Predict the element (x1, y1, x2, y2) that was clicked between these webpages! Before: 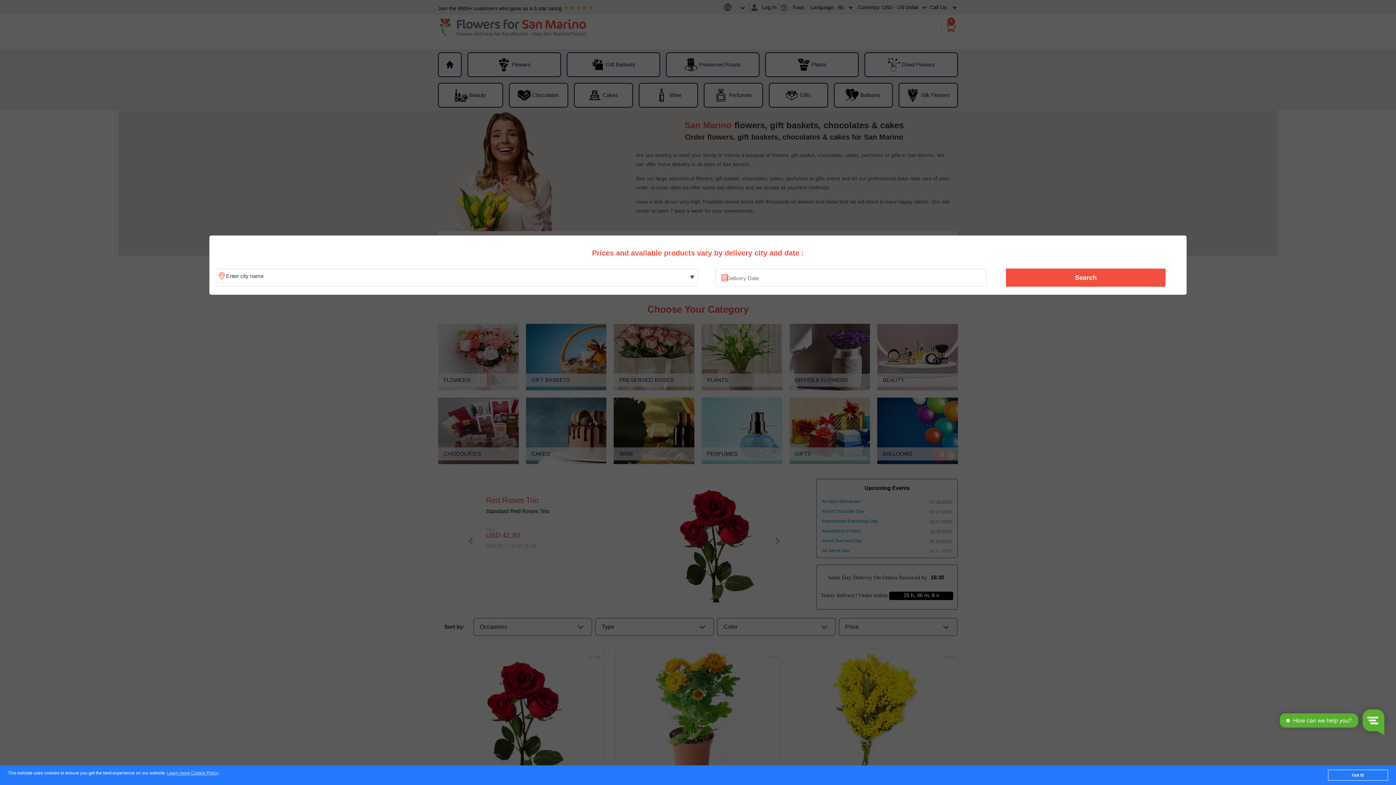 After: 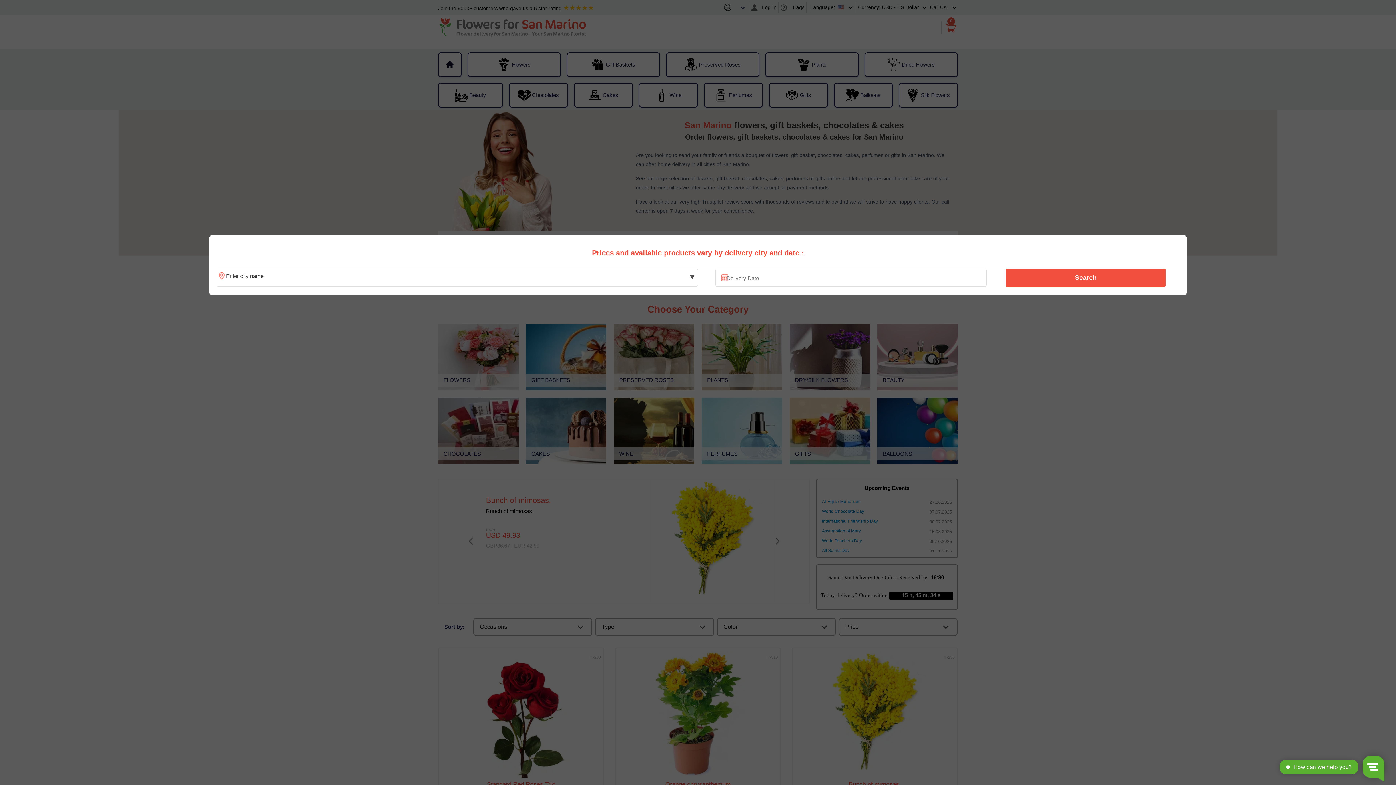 Action: label: Got it! bbox: (1328, 770, 1388, 781)